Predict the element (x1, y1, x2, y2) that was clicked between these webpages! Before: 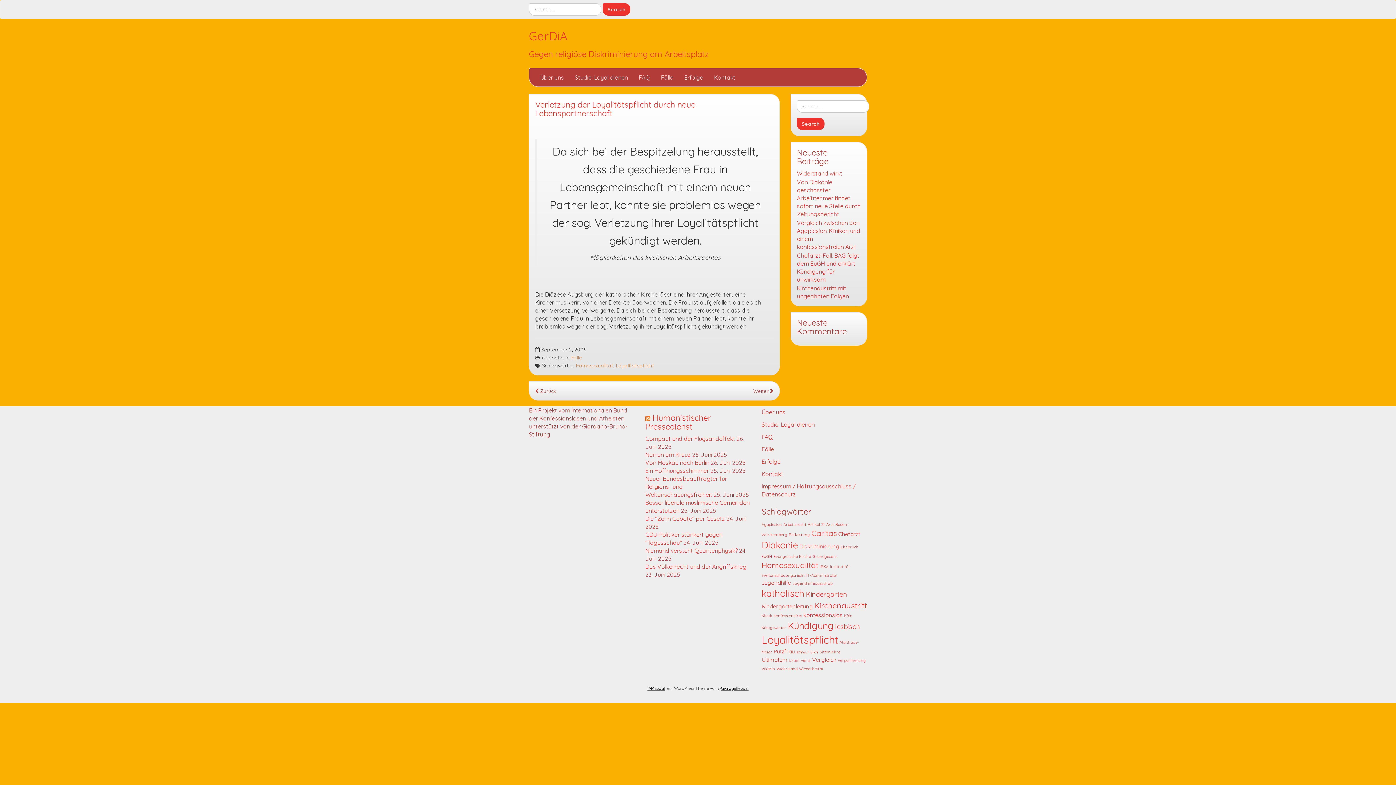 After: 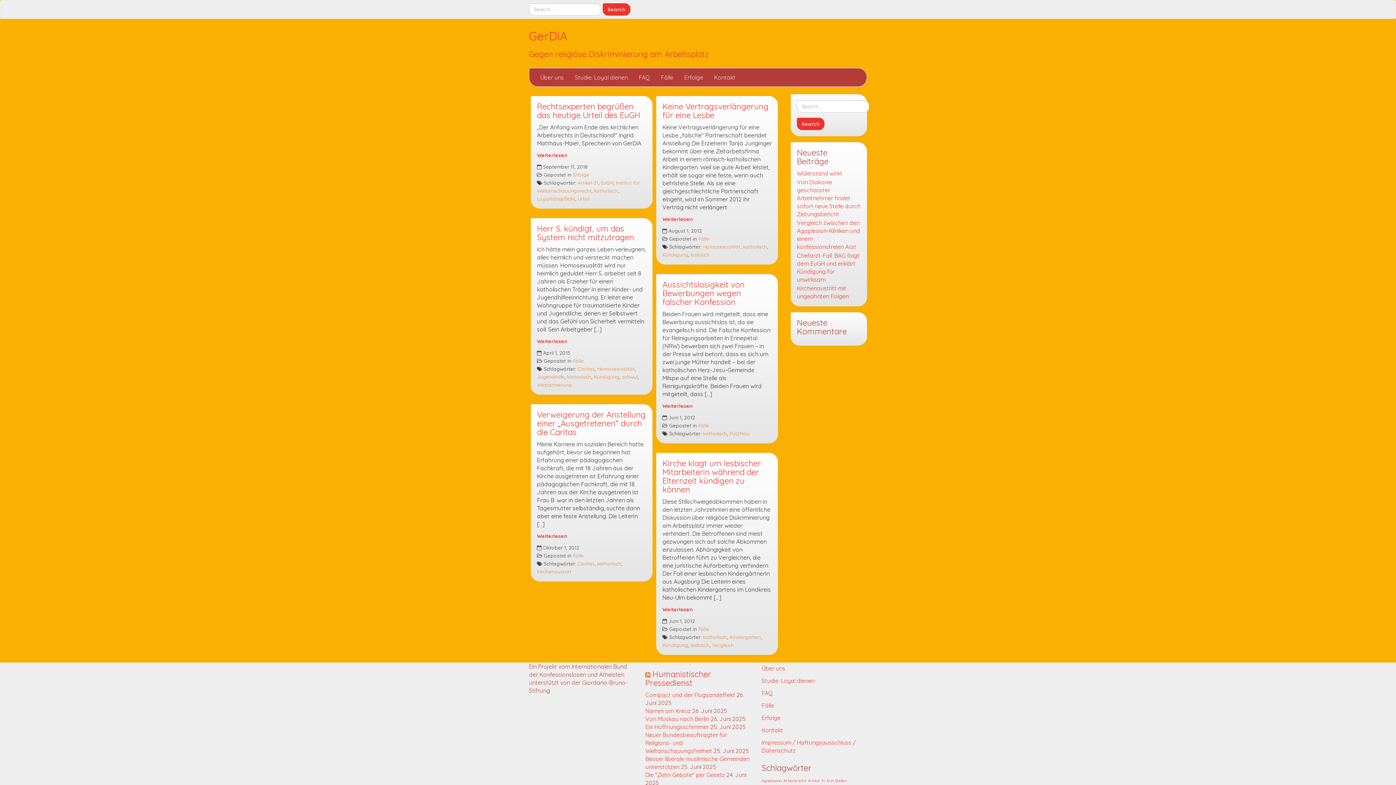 Action: label: katholisch (6 Einträge) bbox: (761, 588, 804, 599)